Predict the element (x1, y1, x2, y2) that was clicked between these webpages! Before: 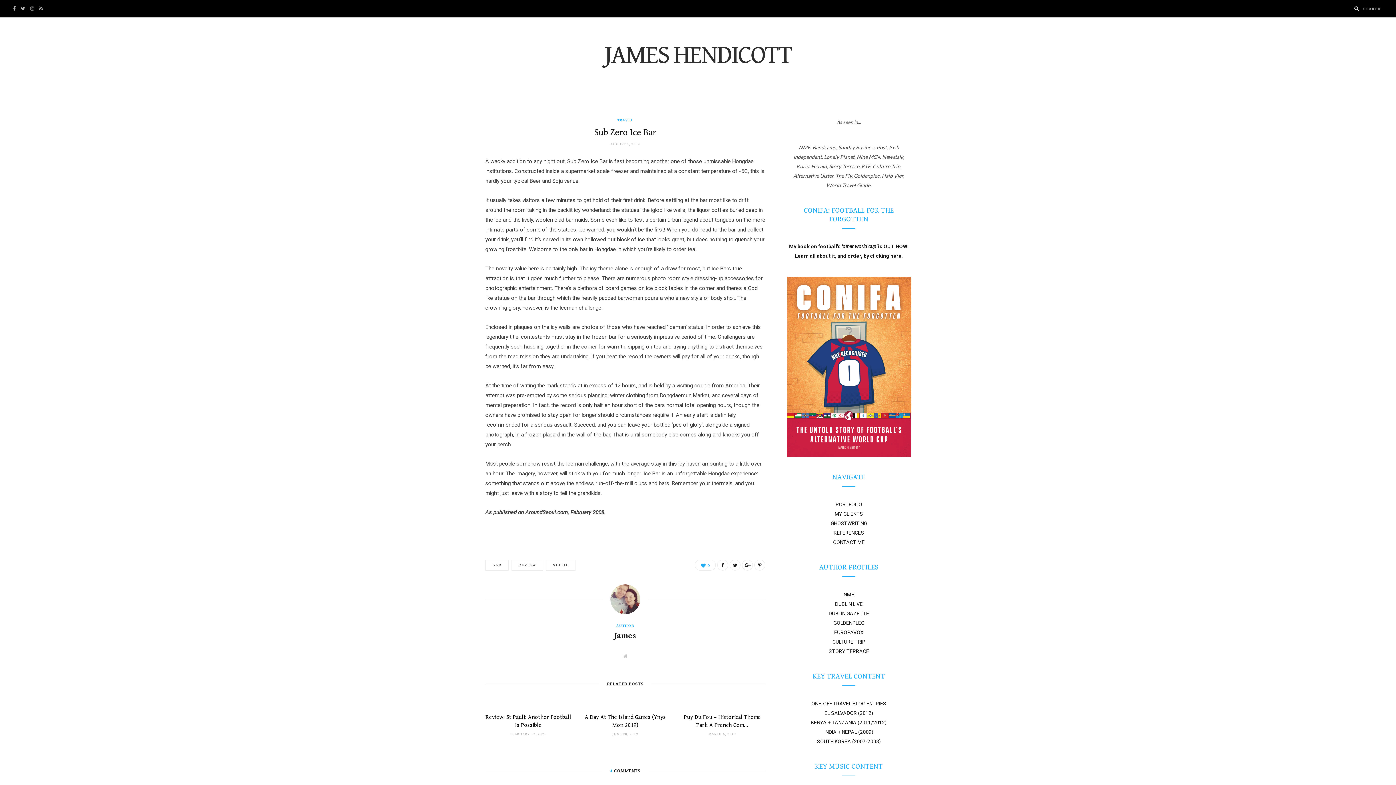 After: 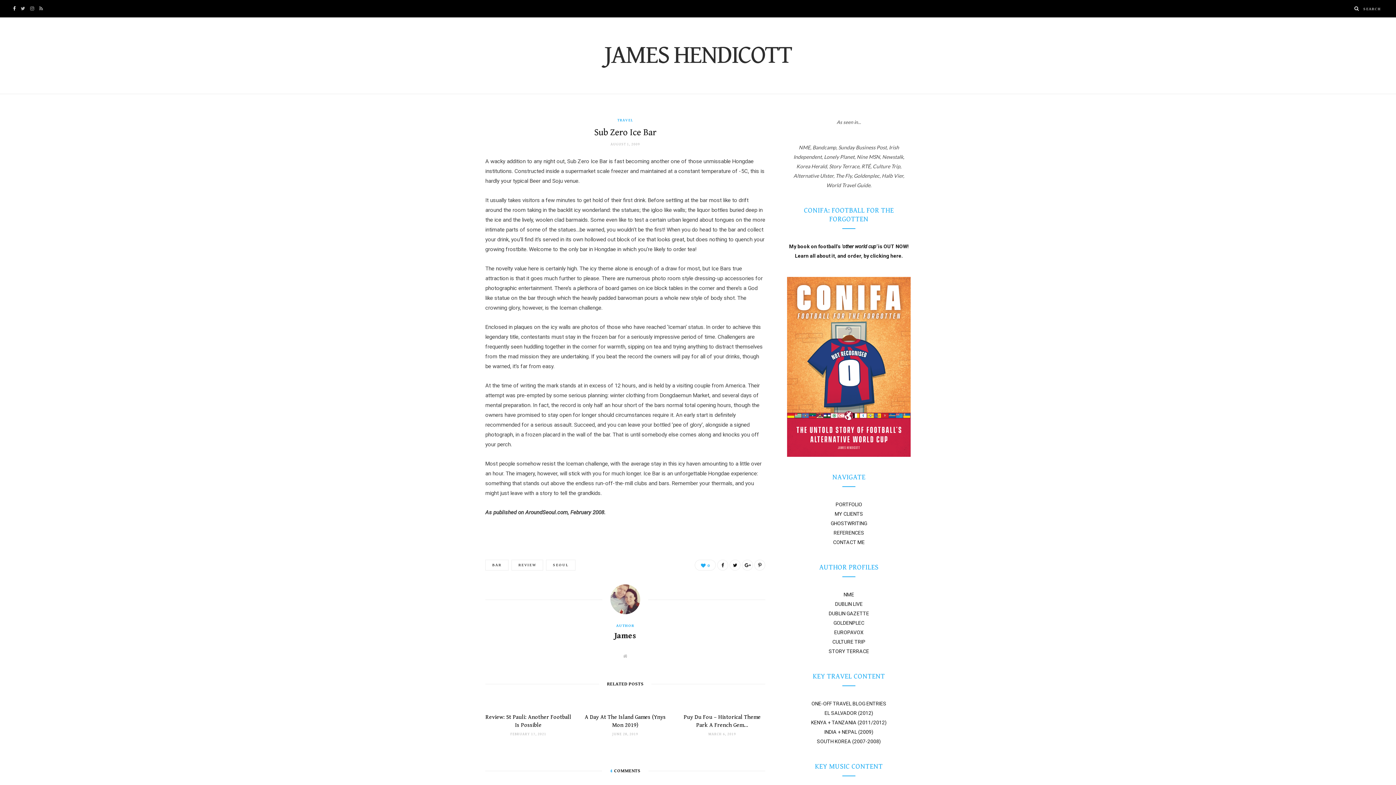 Action: label: Facebook bbox: (10, 0, 17, 17)